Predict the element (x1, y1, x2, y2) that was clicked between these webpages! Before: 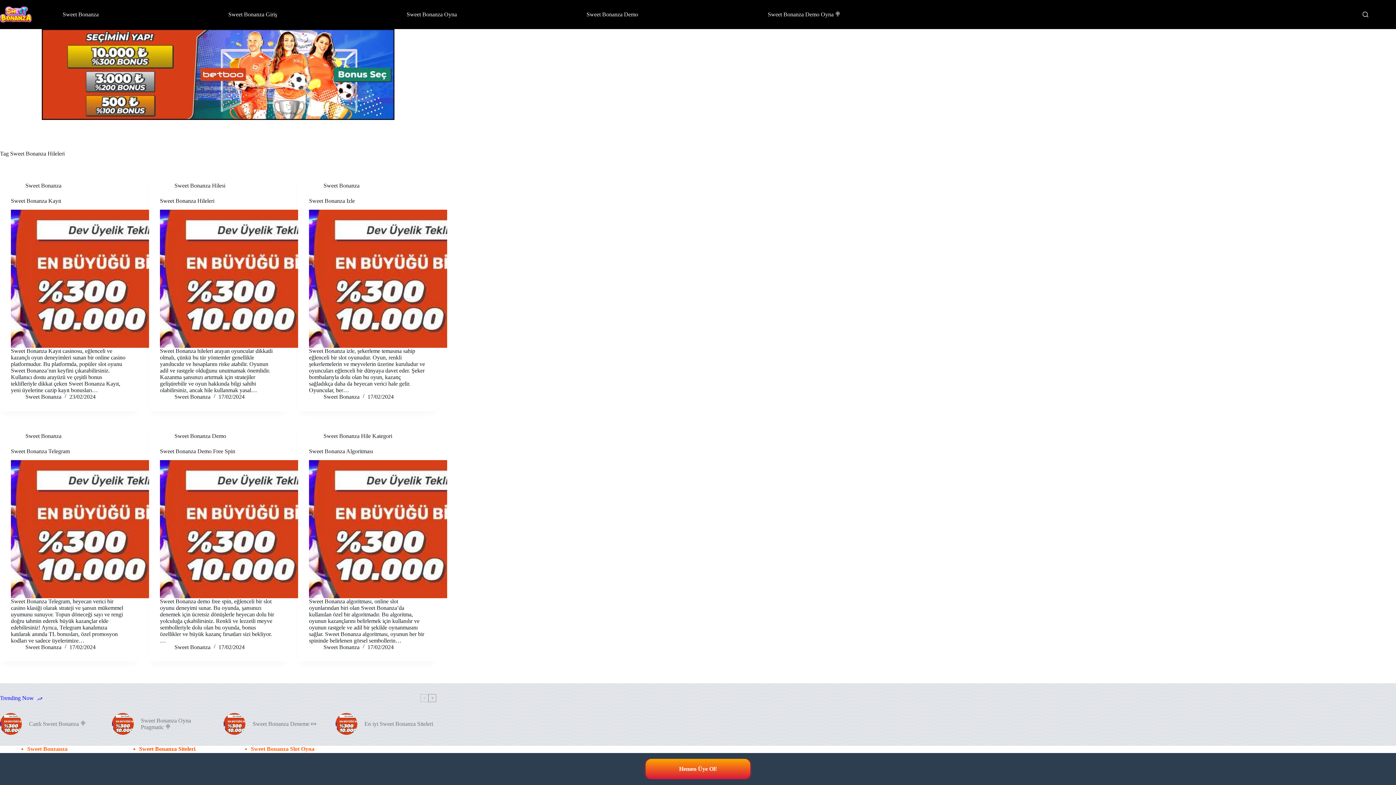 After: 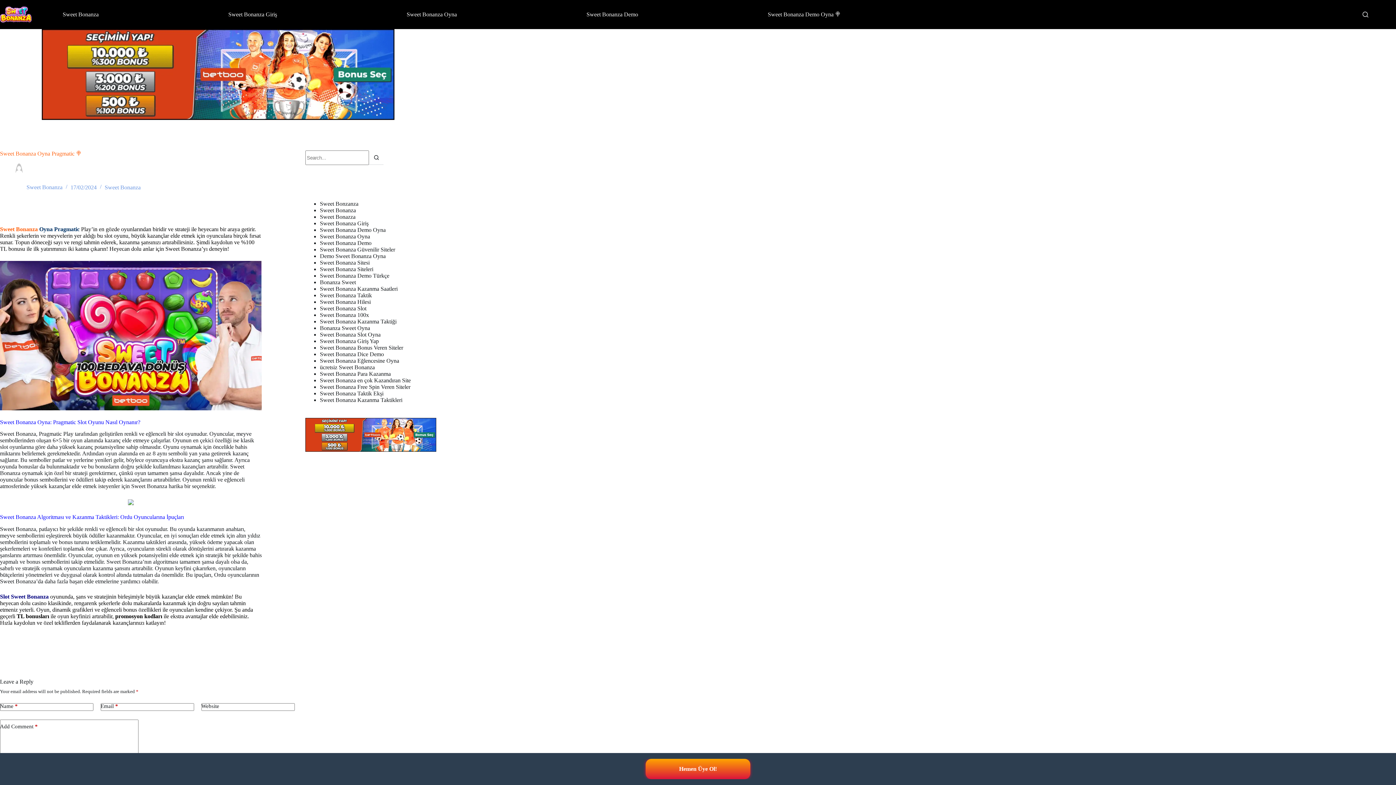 Action: bbox: (111, 713, 133, 735)